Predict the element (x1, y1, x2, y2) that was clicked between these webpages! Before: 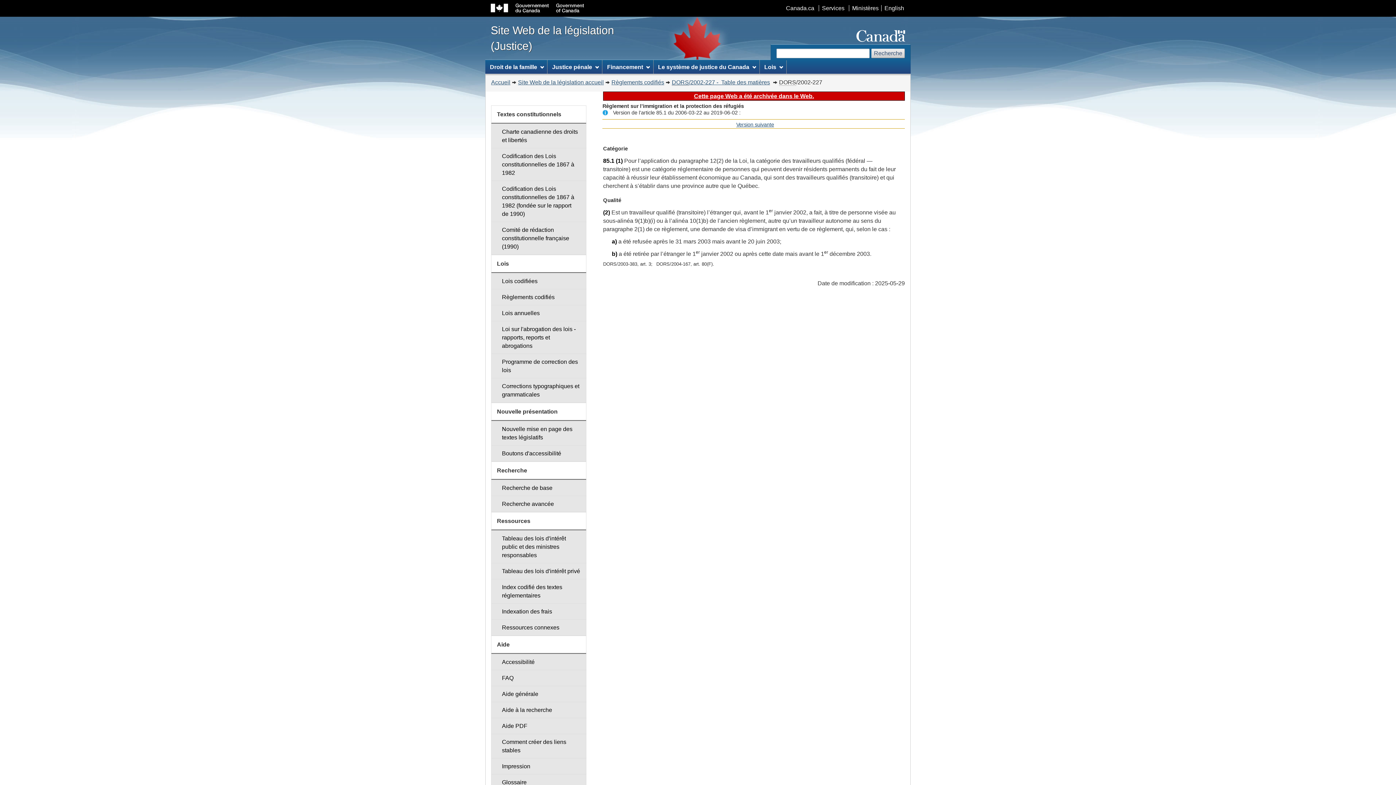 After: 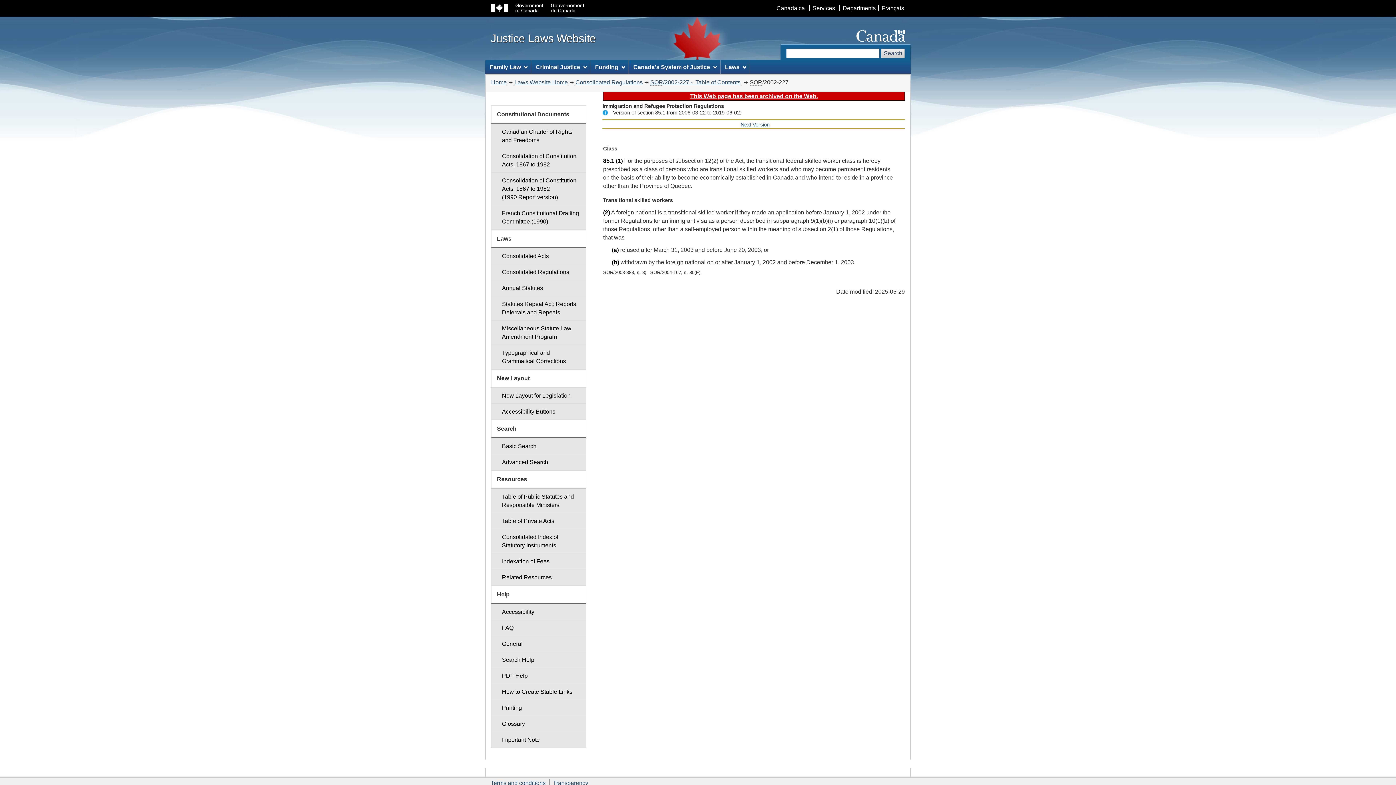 Action: label: English bbox: (881, 5, 907, 11)